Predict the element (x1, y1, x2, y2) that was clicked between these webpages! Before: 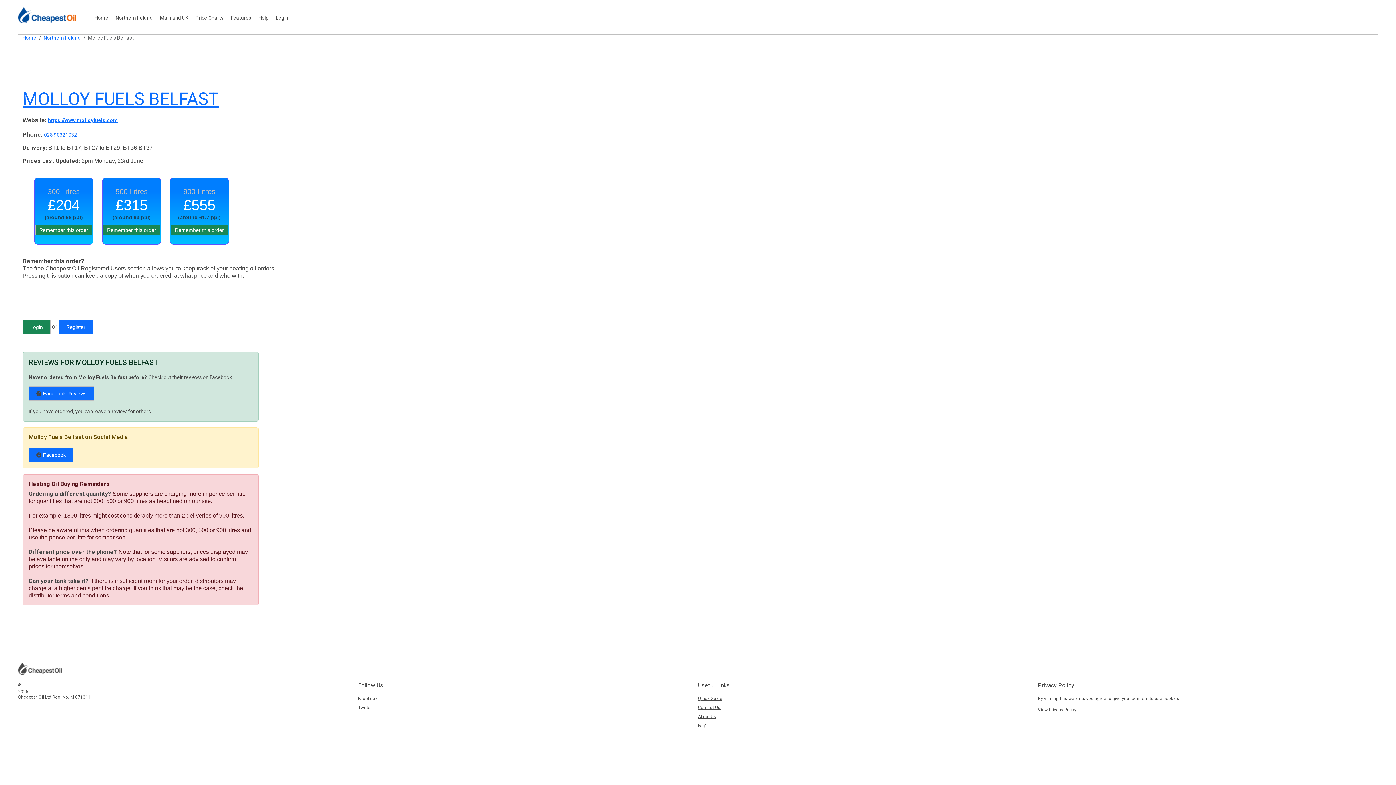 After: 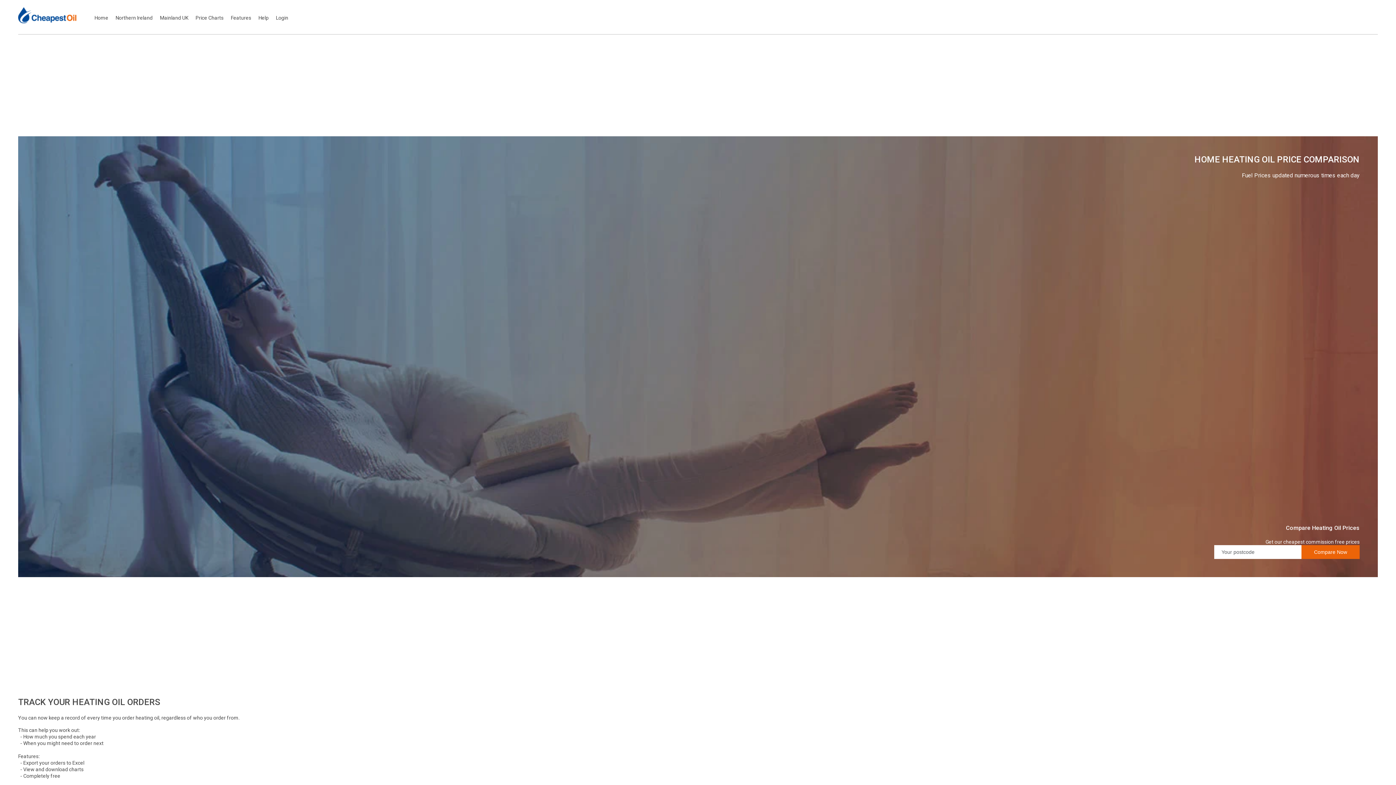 Action: bbox: (94, 7, 115, 21) label: Home